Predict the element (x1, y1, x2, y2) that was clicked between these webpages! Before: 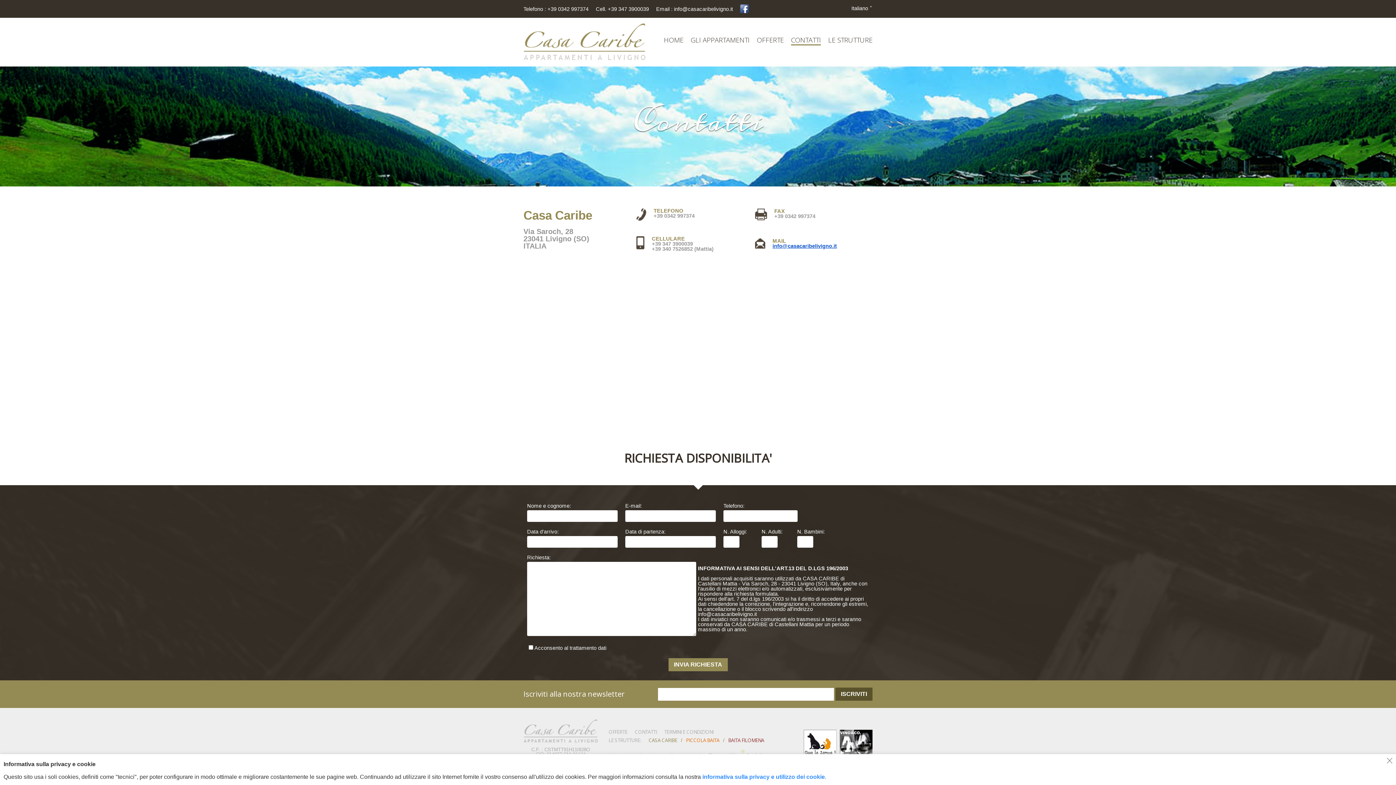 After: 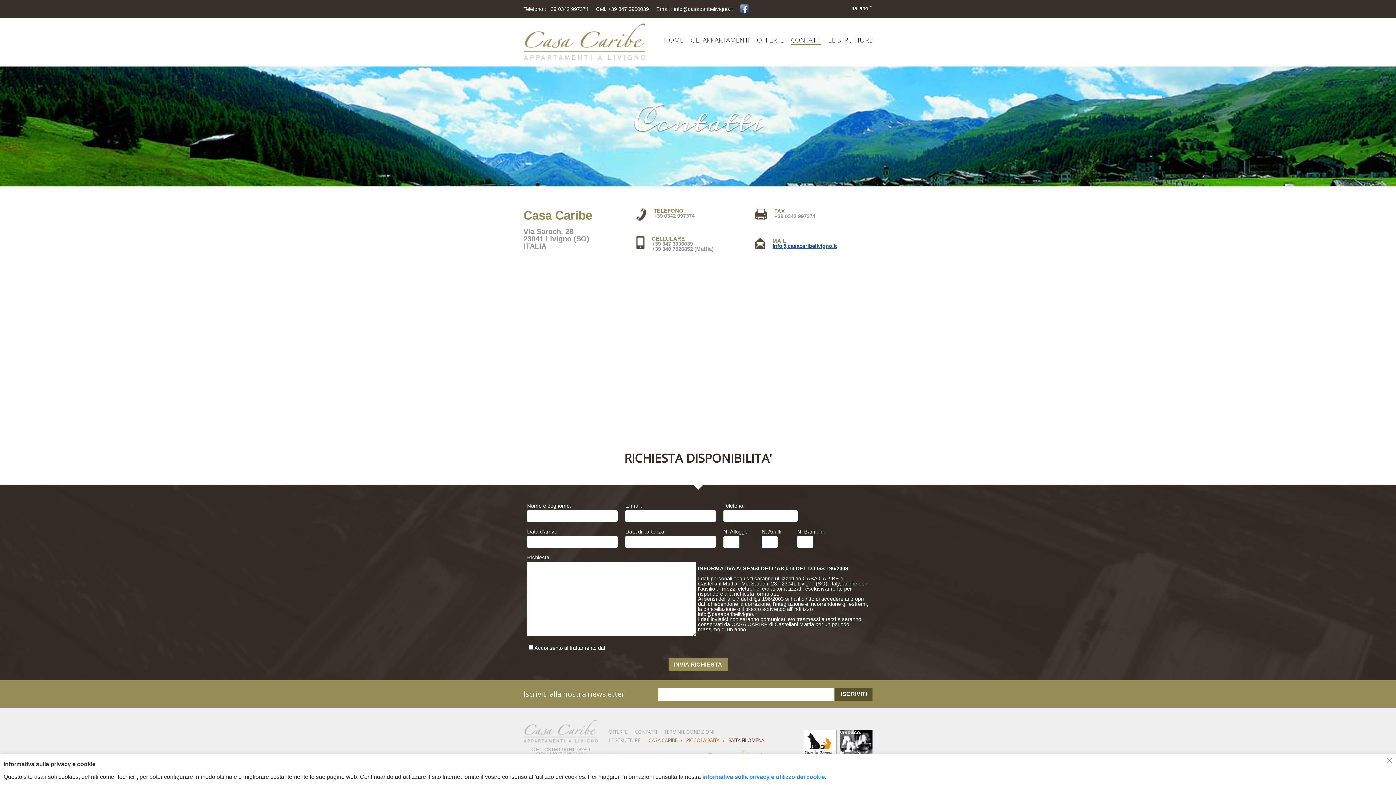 Action: label: CASA CARIBE bbox: (648, 737, 677, 744)